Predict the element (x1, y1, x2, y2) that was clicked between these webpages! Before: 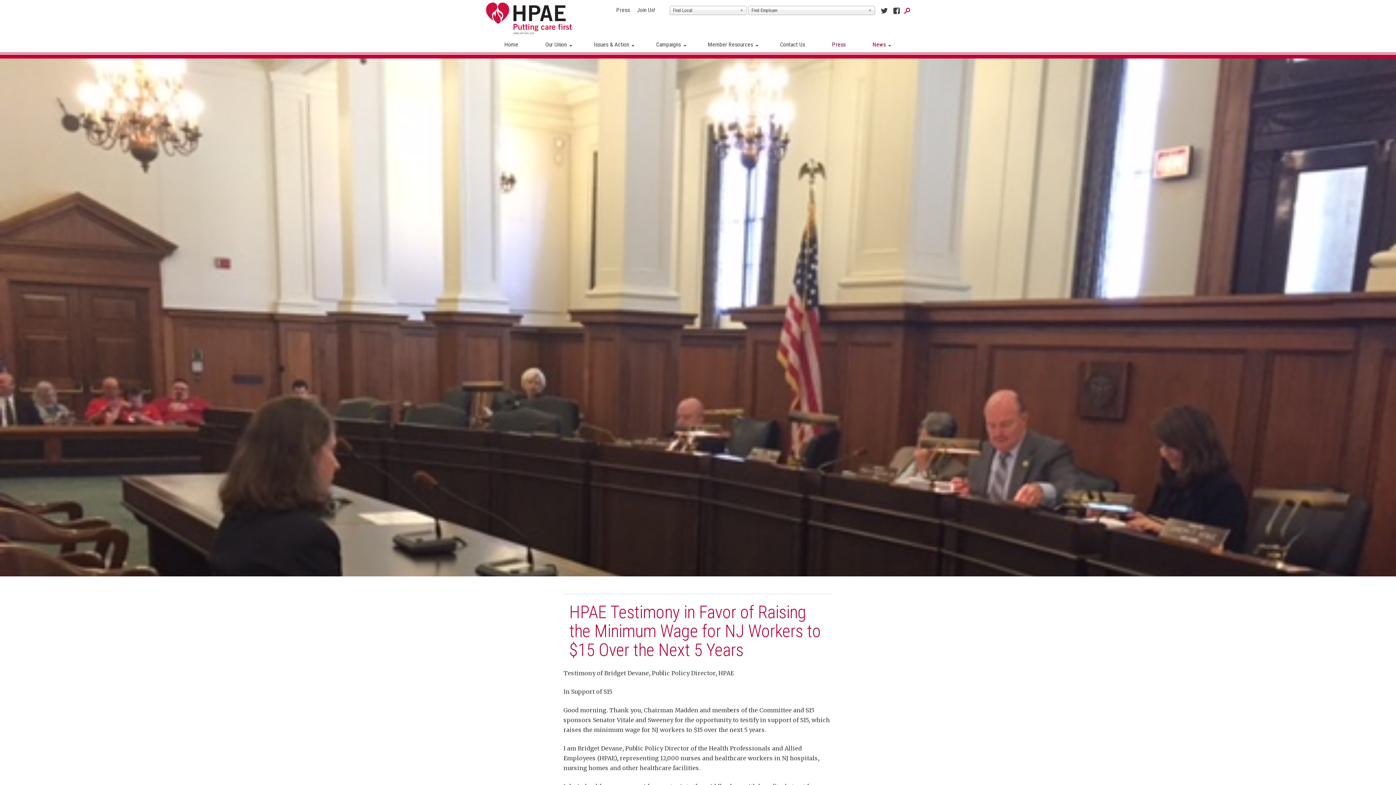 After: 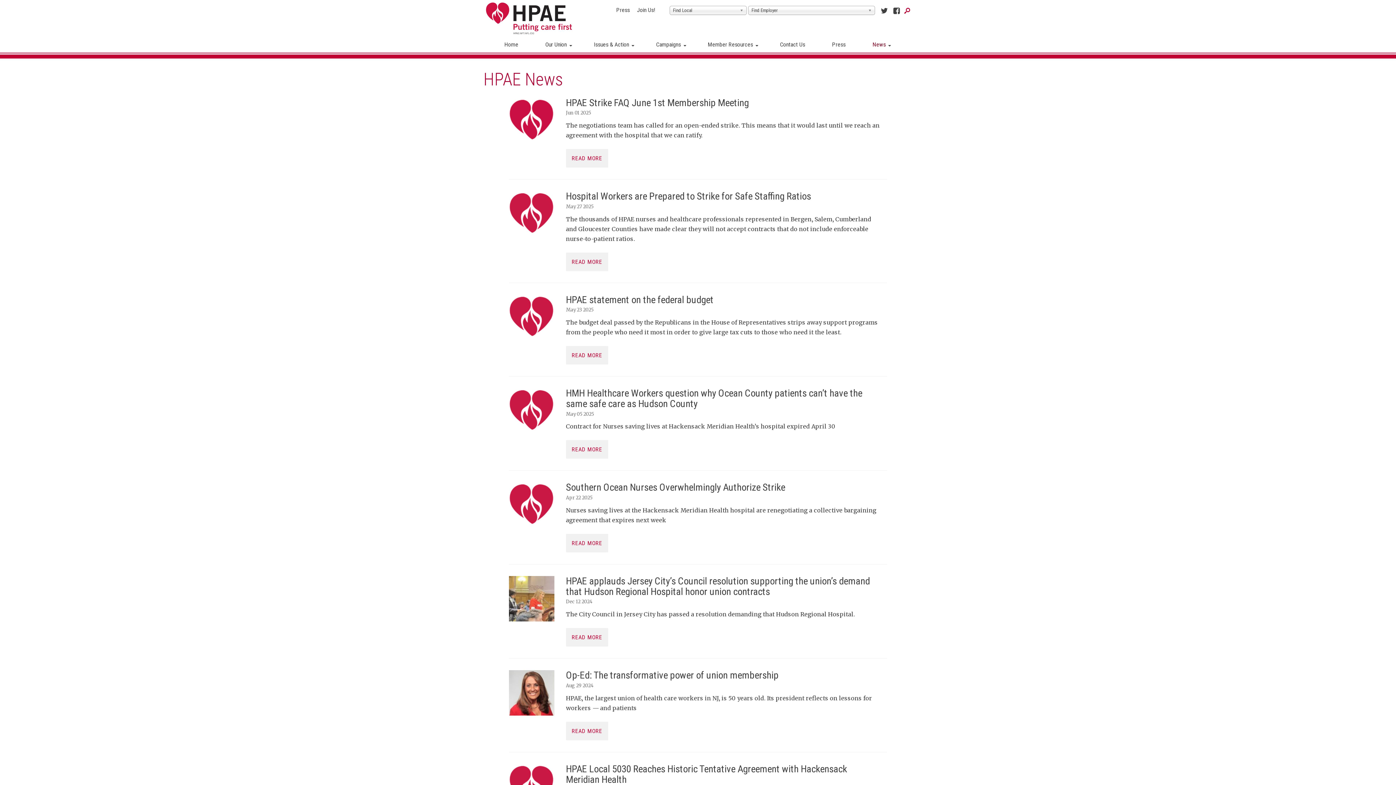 Action: label: News bbox: (867, 36, 891, 52)